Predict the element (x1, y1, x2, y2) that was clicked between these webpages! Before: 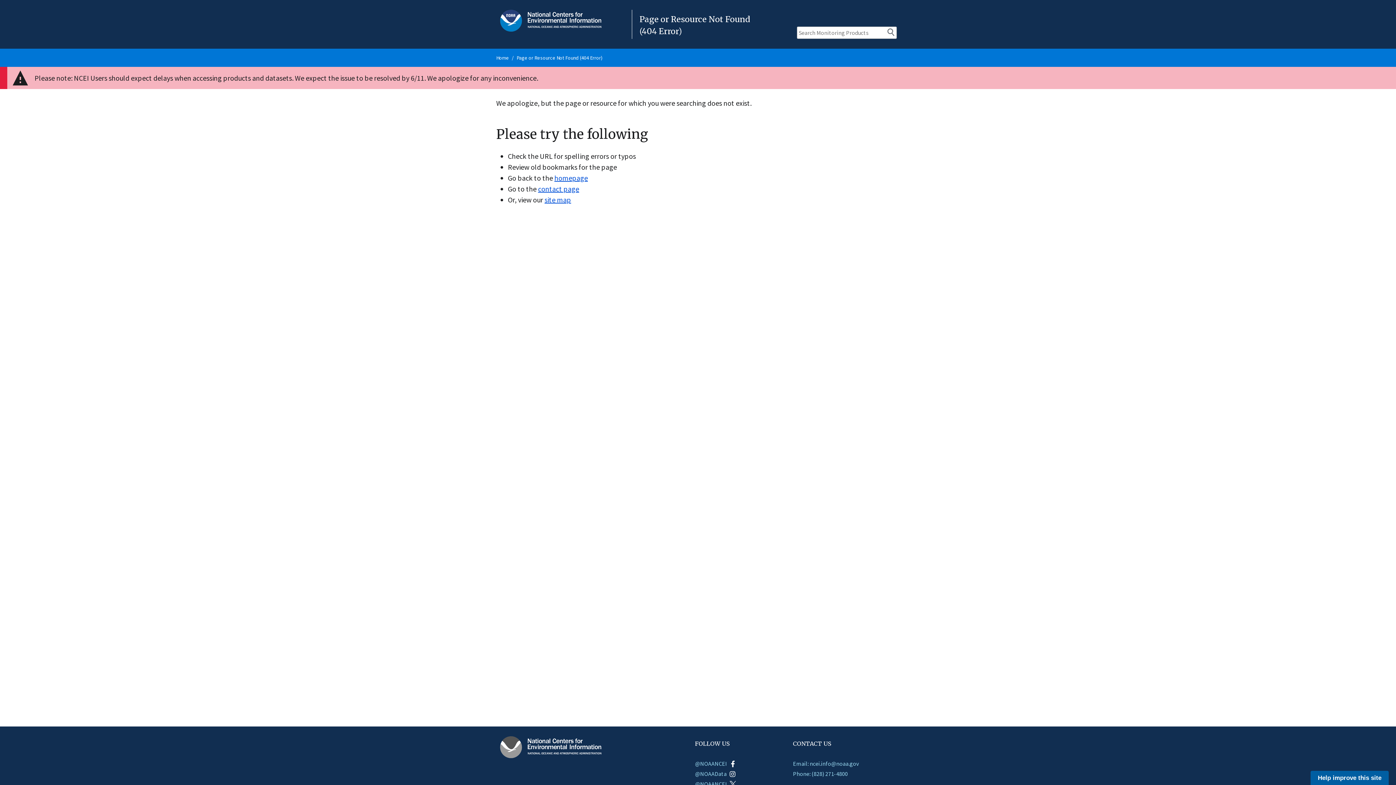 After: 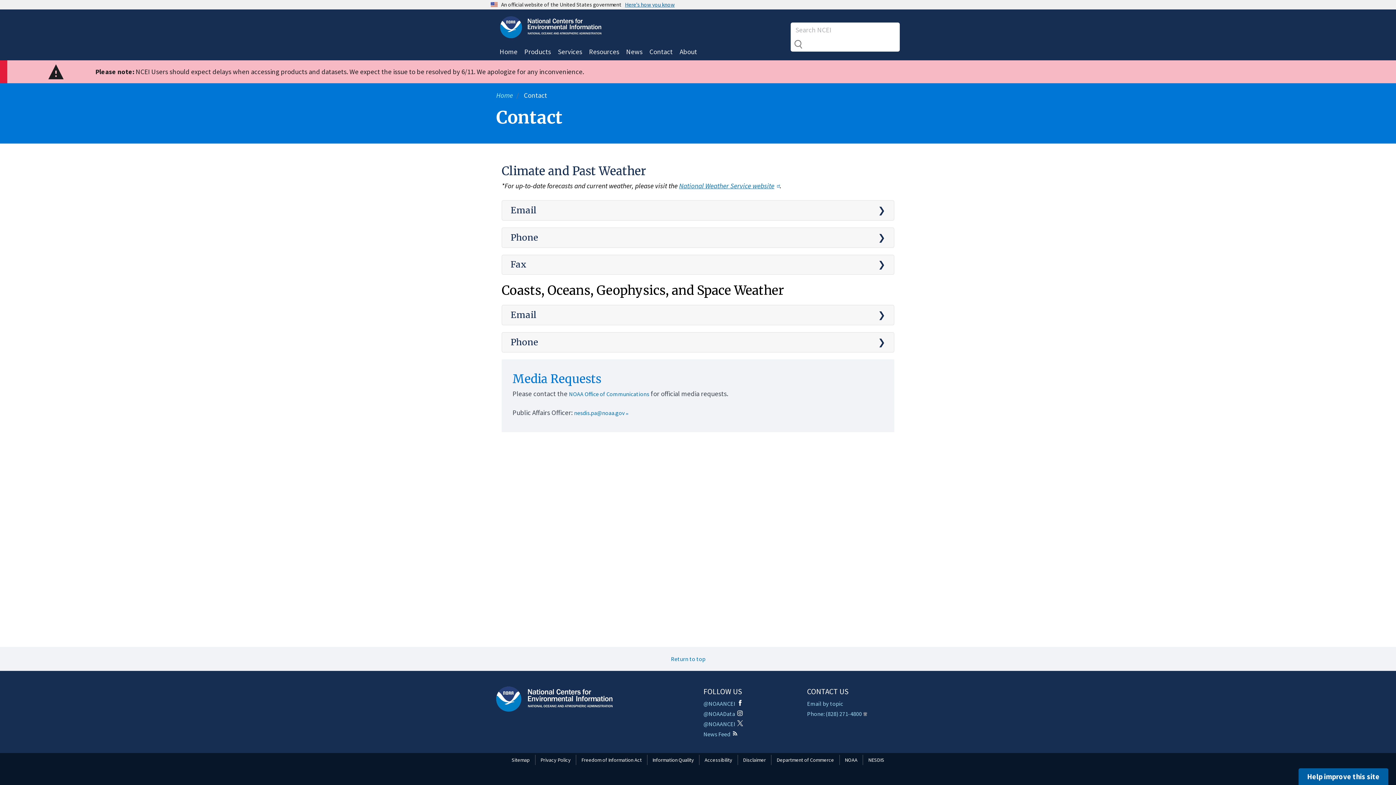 Action: label: contact page bbox: (538, 184, 579, 193)